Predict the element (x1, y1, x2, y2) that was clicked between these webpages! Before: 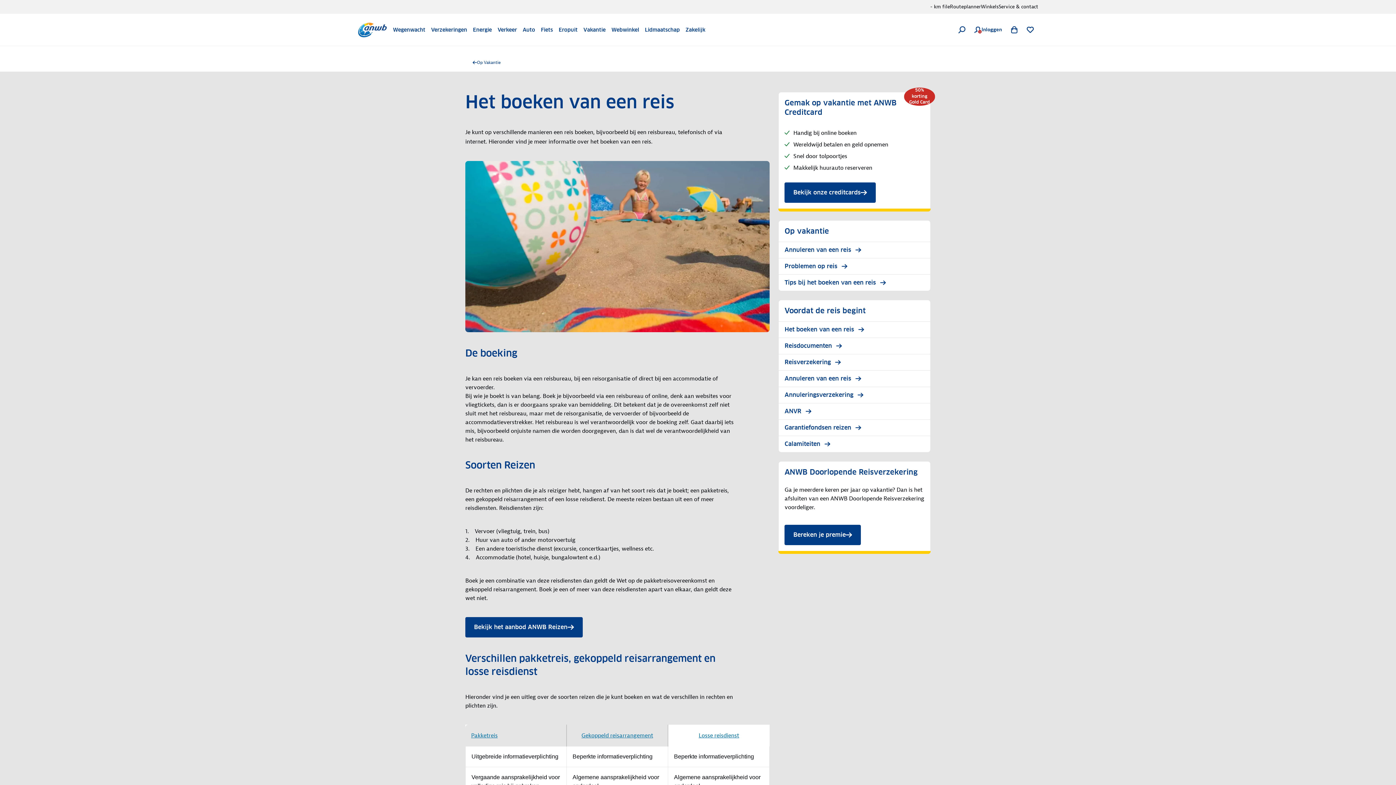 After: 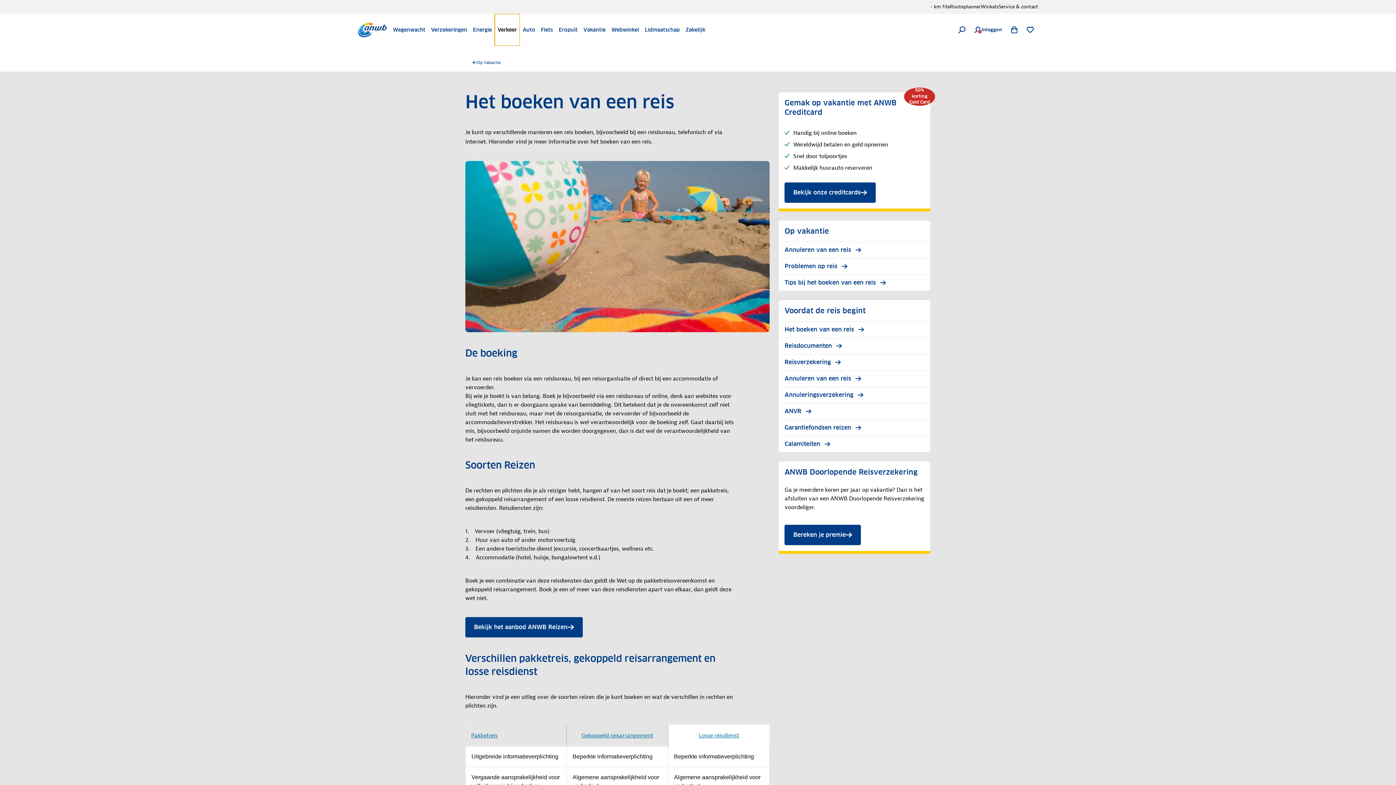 Action: bbox: (494, 13, 520, 45) label: Verkeer